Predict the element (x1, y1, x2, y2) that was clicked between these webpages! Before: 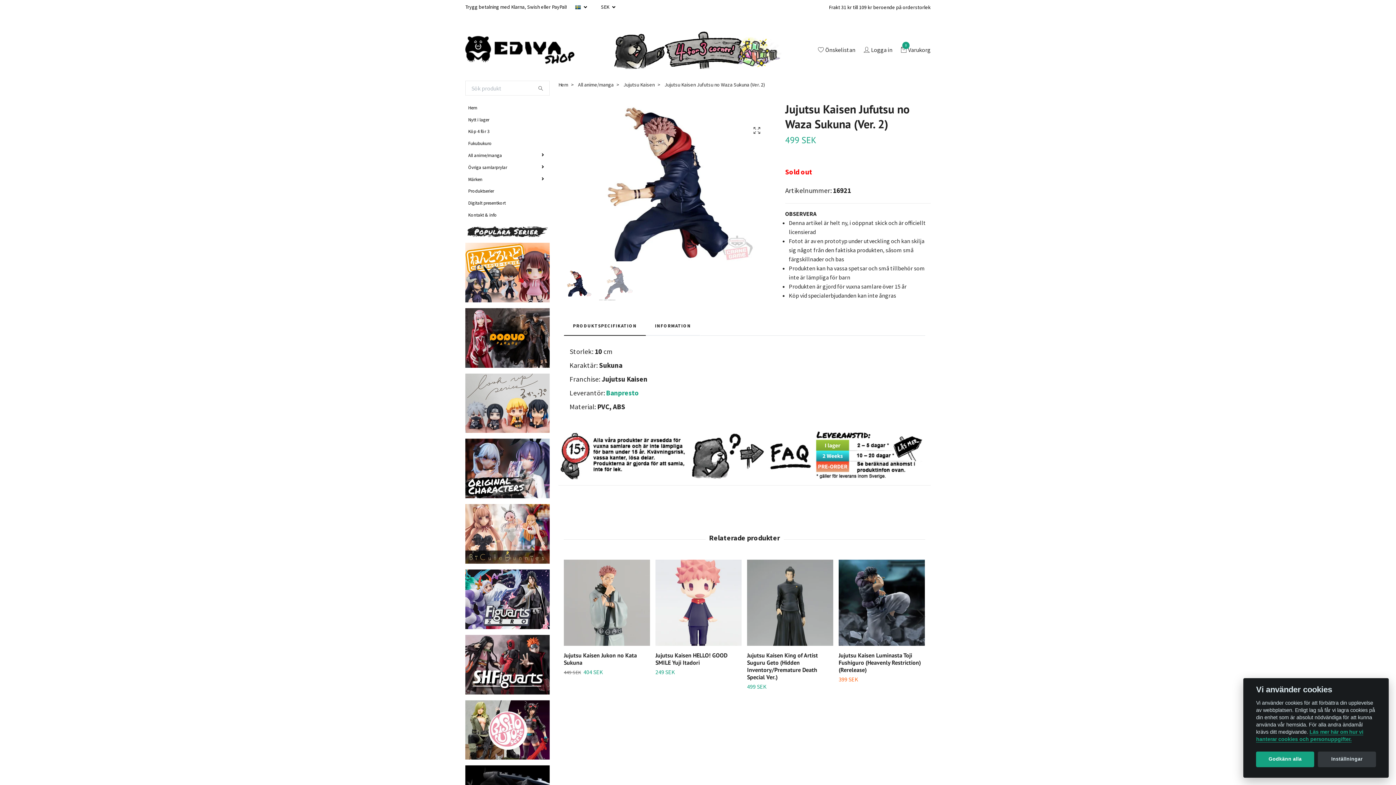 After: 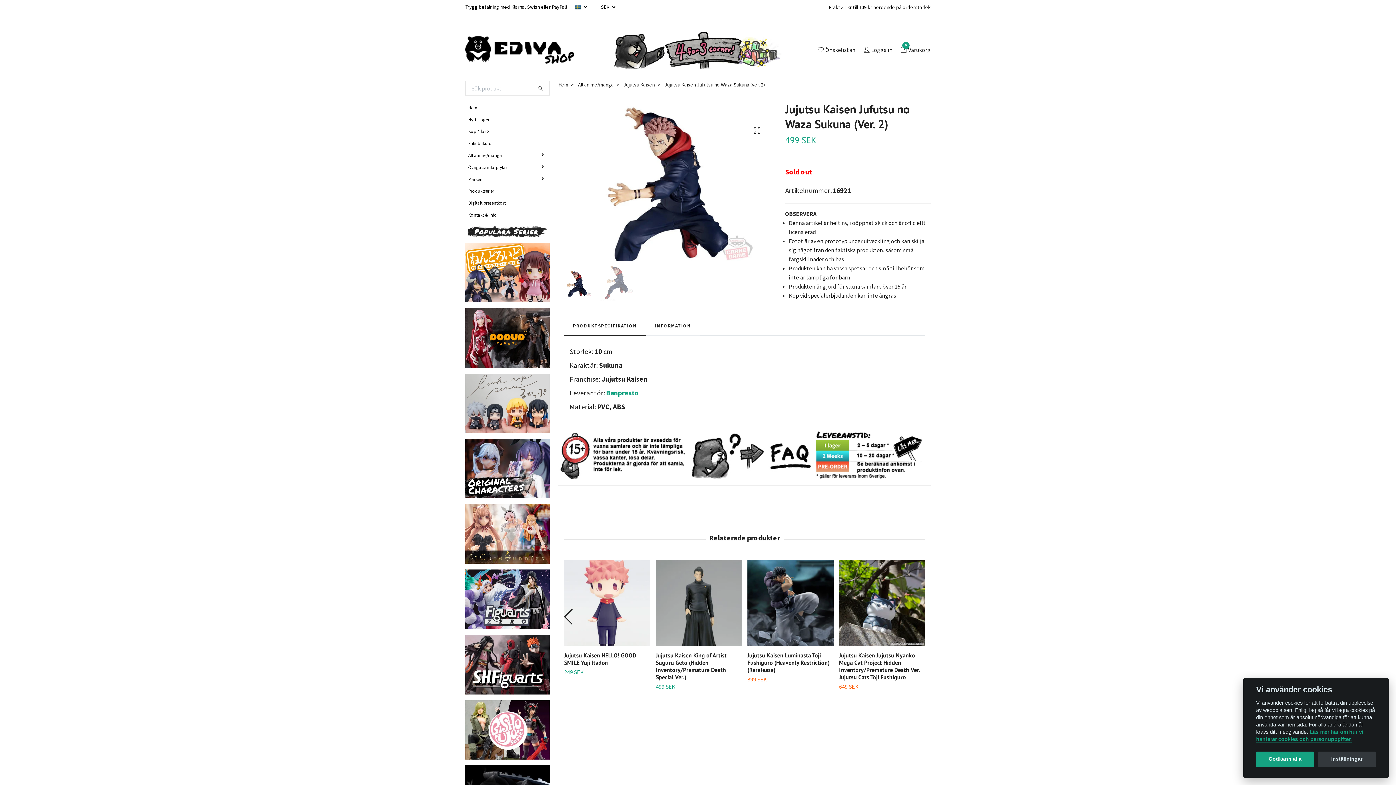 Action: label: Next slide bbox: (915, 608, 925, 624)